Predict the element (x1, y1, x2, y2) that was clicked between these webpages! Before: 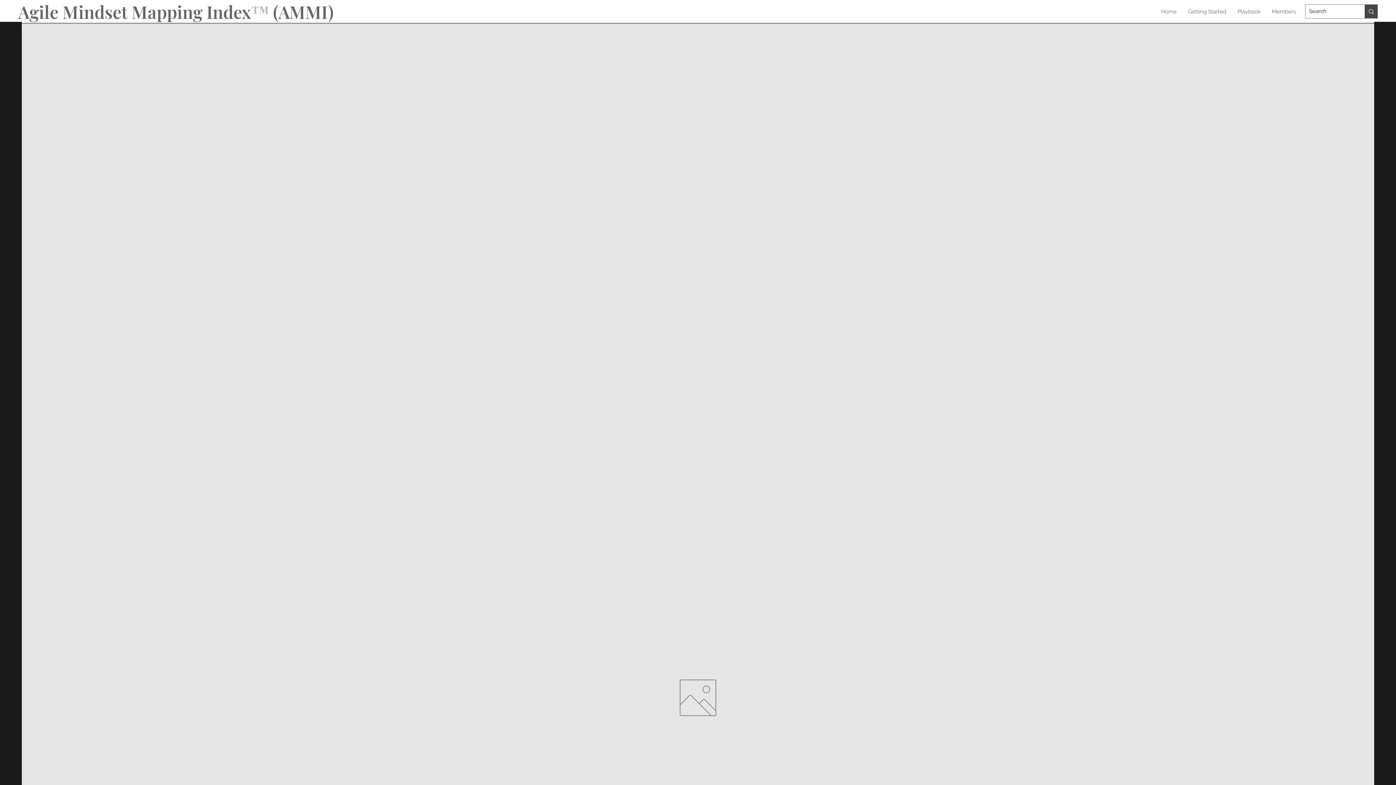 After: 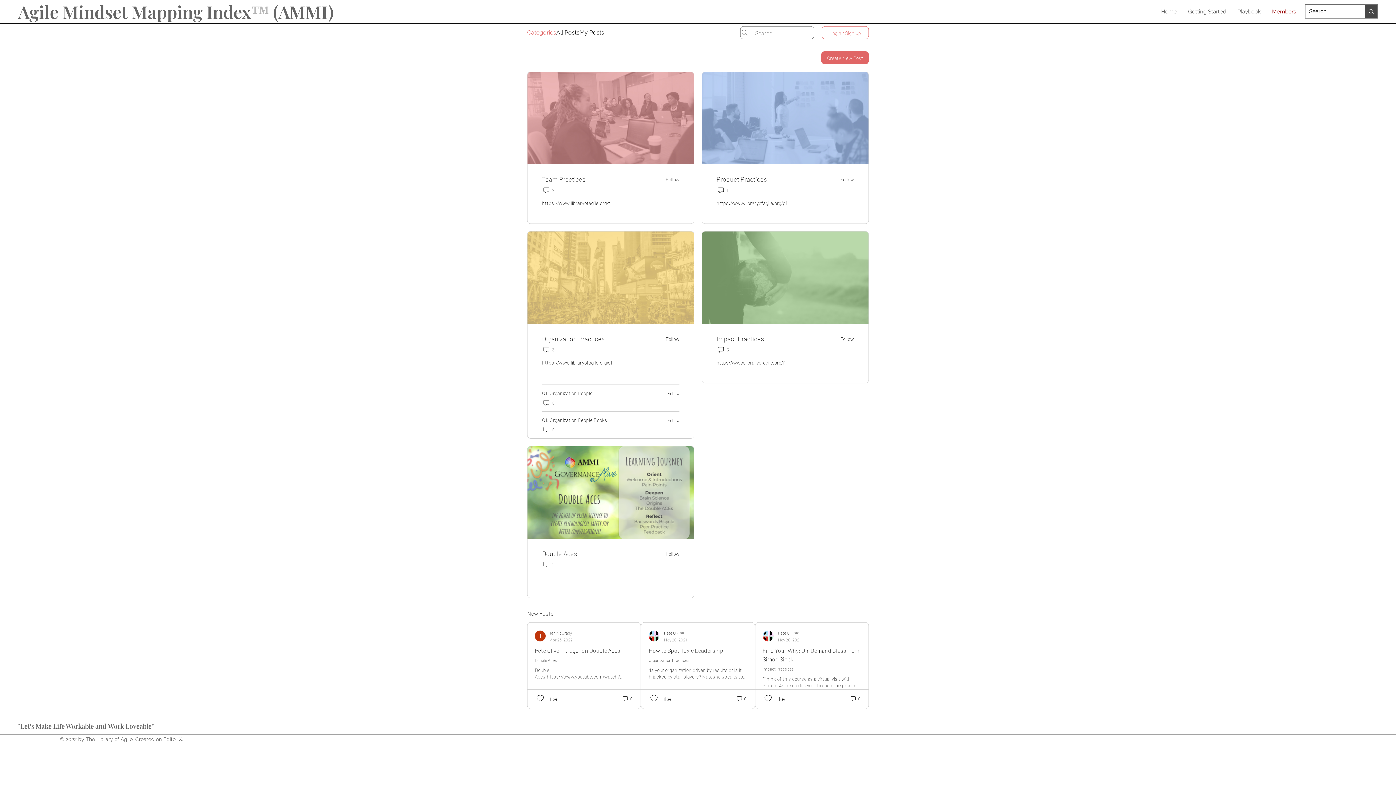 Action: bbox: (1266, 3, 1301, 19) label: Members